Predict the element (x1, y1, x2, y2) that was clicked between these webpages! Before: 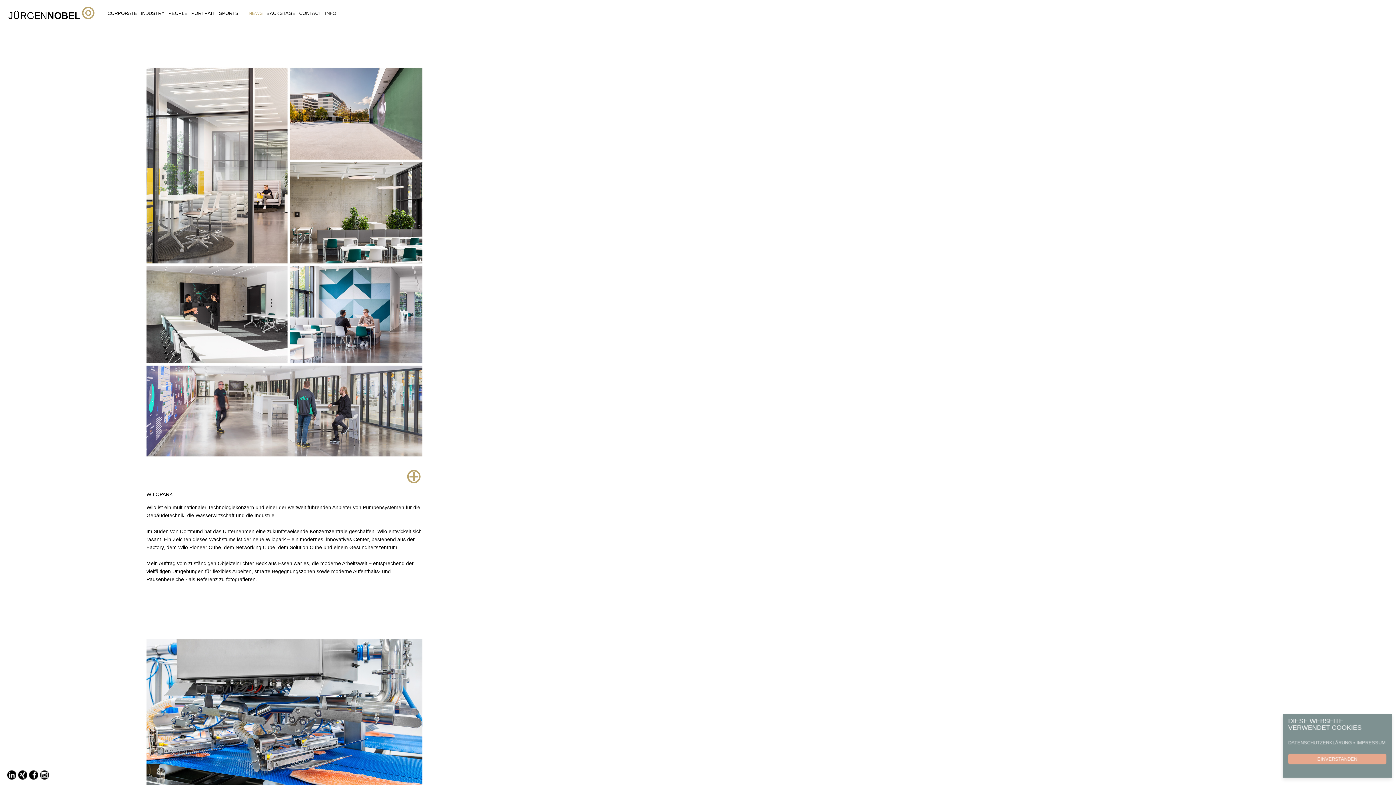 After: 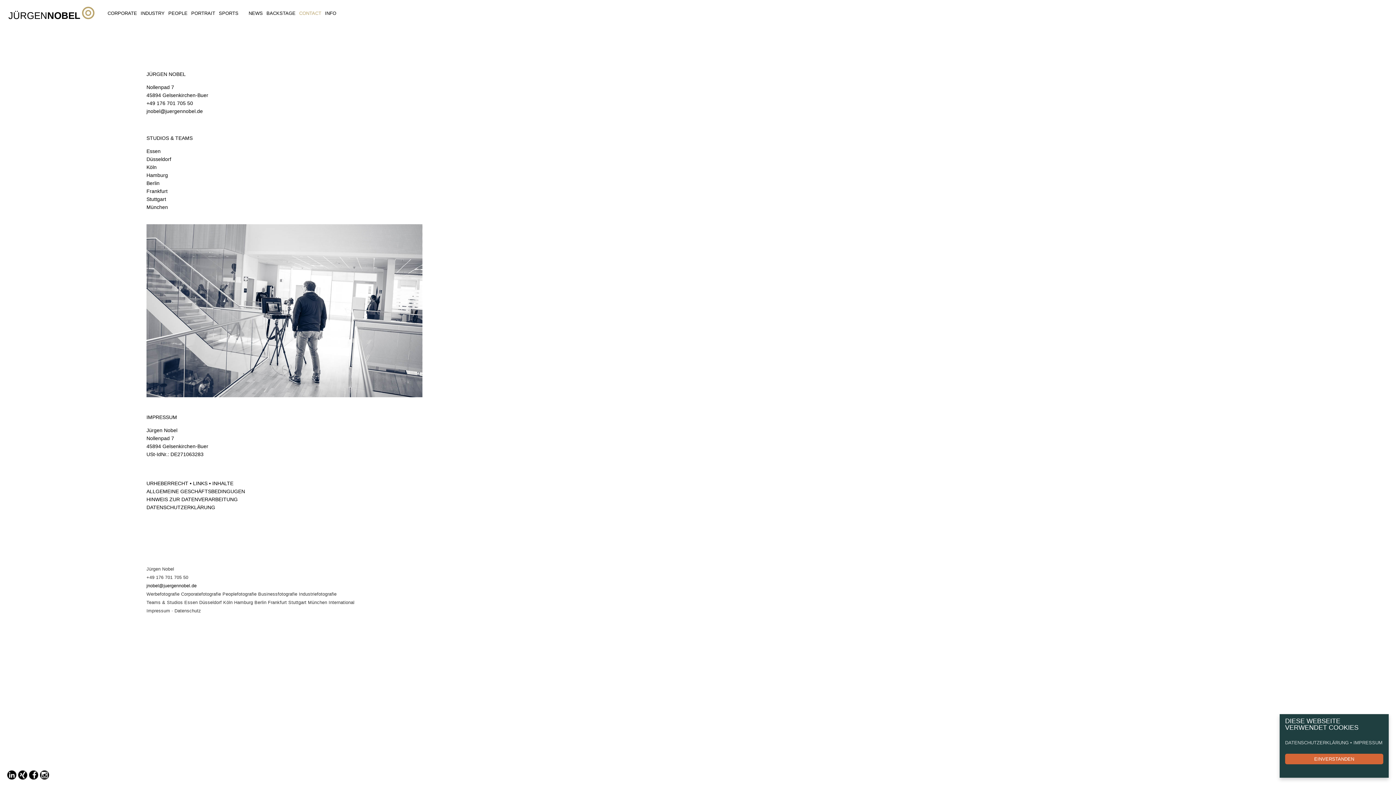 Action: label: 
.. bbox: (242, 10, 245, 16)